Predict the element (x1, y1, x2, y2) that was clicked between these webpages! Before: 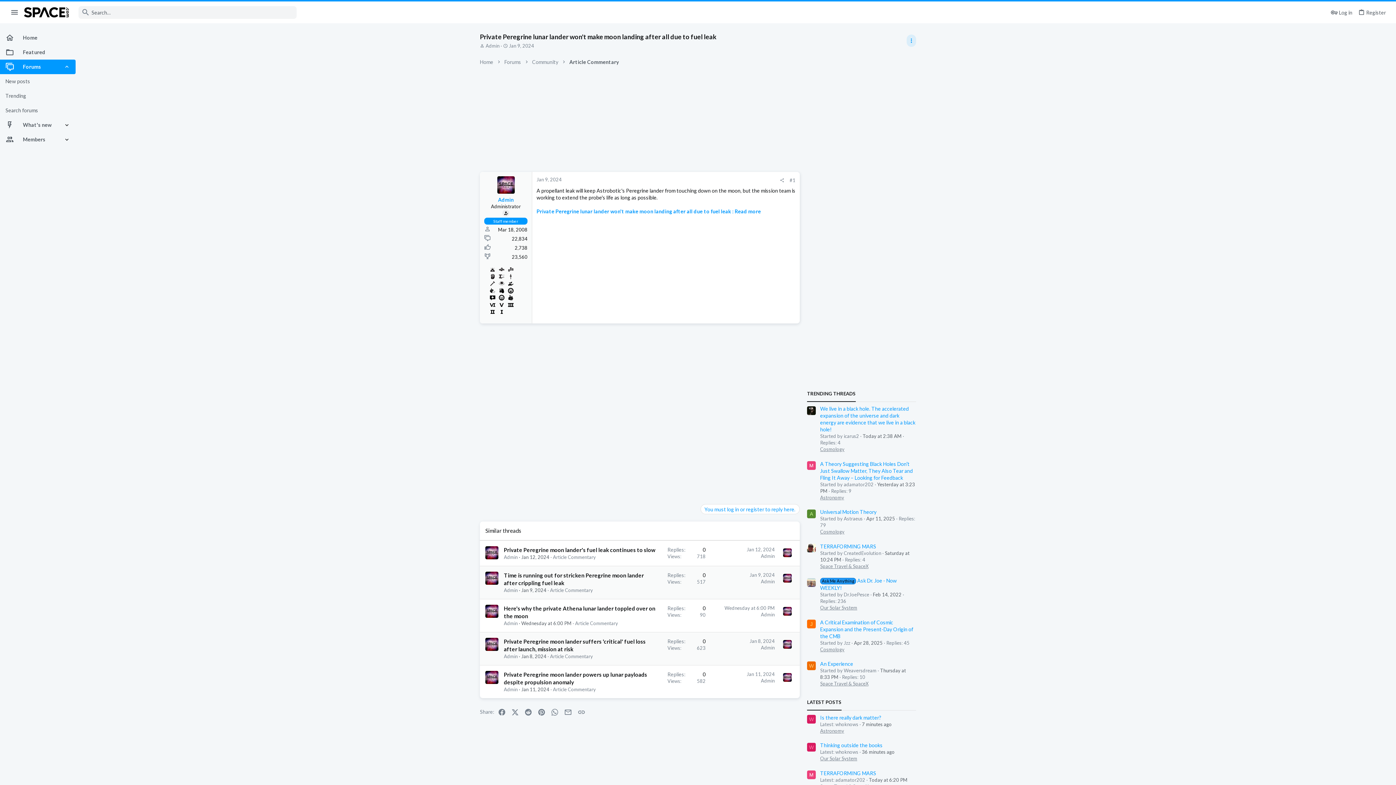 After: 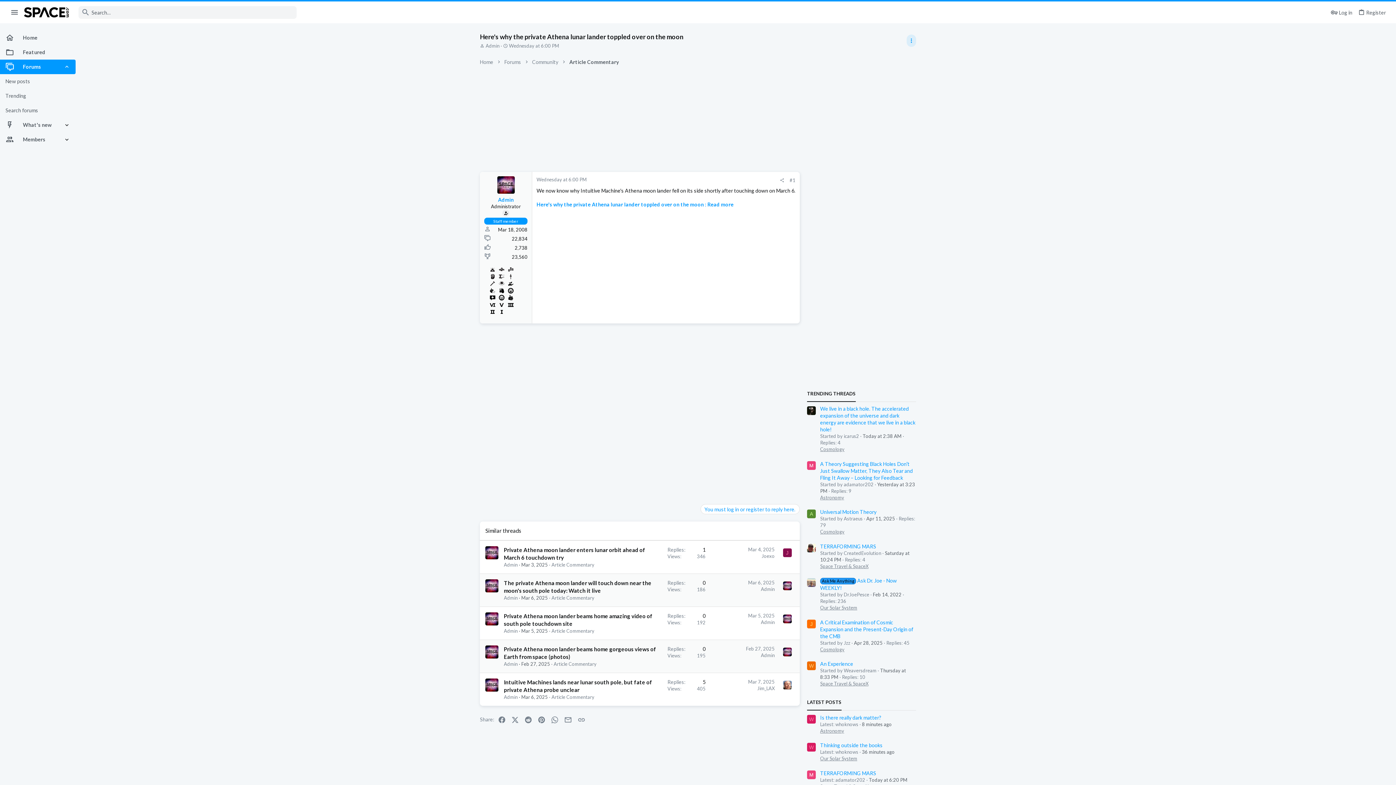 Action: bbox: (783, 607, 791, 616)